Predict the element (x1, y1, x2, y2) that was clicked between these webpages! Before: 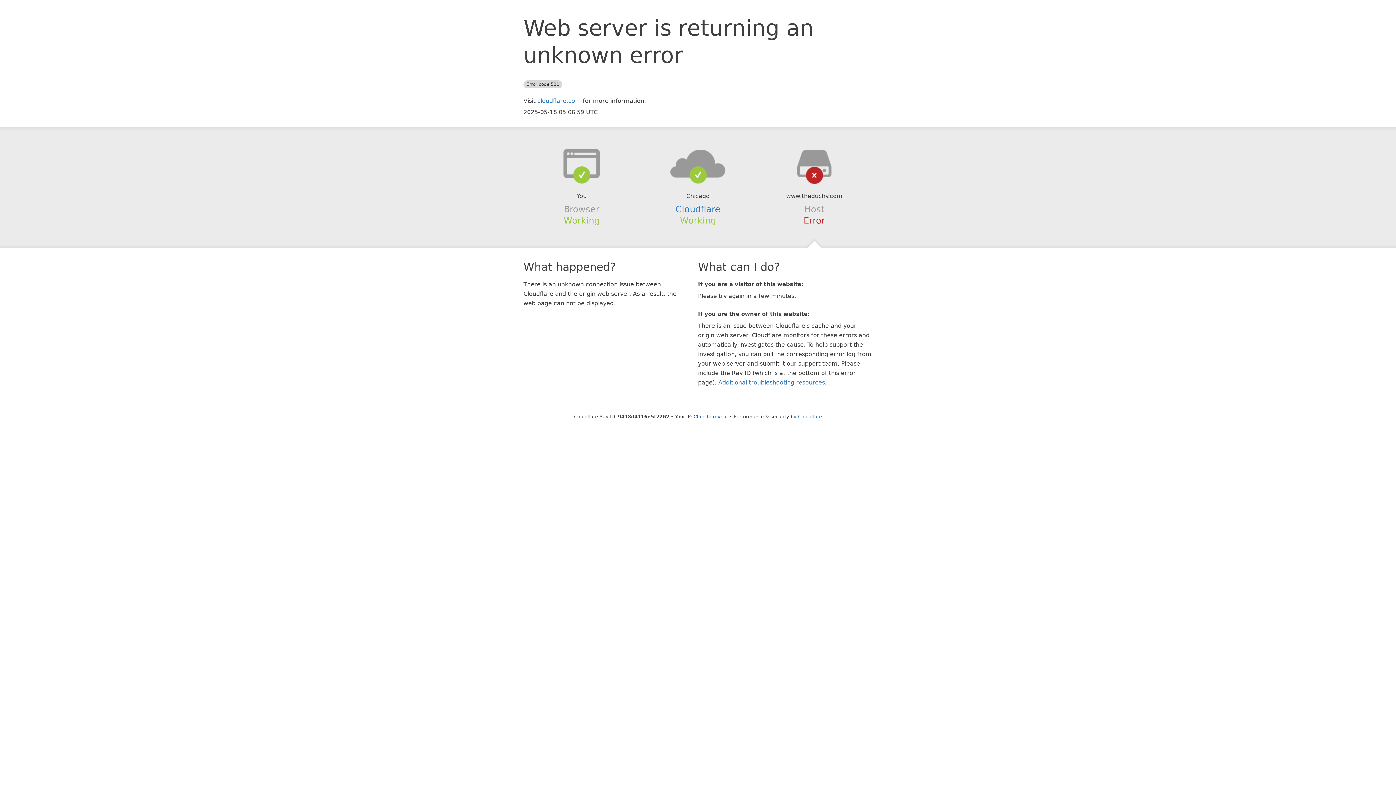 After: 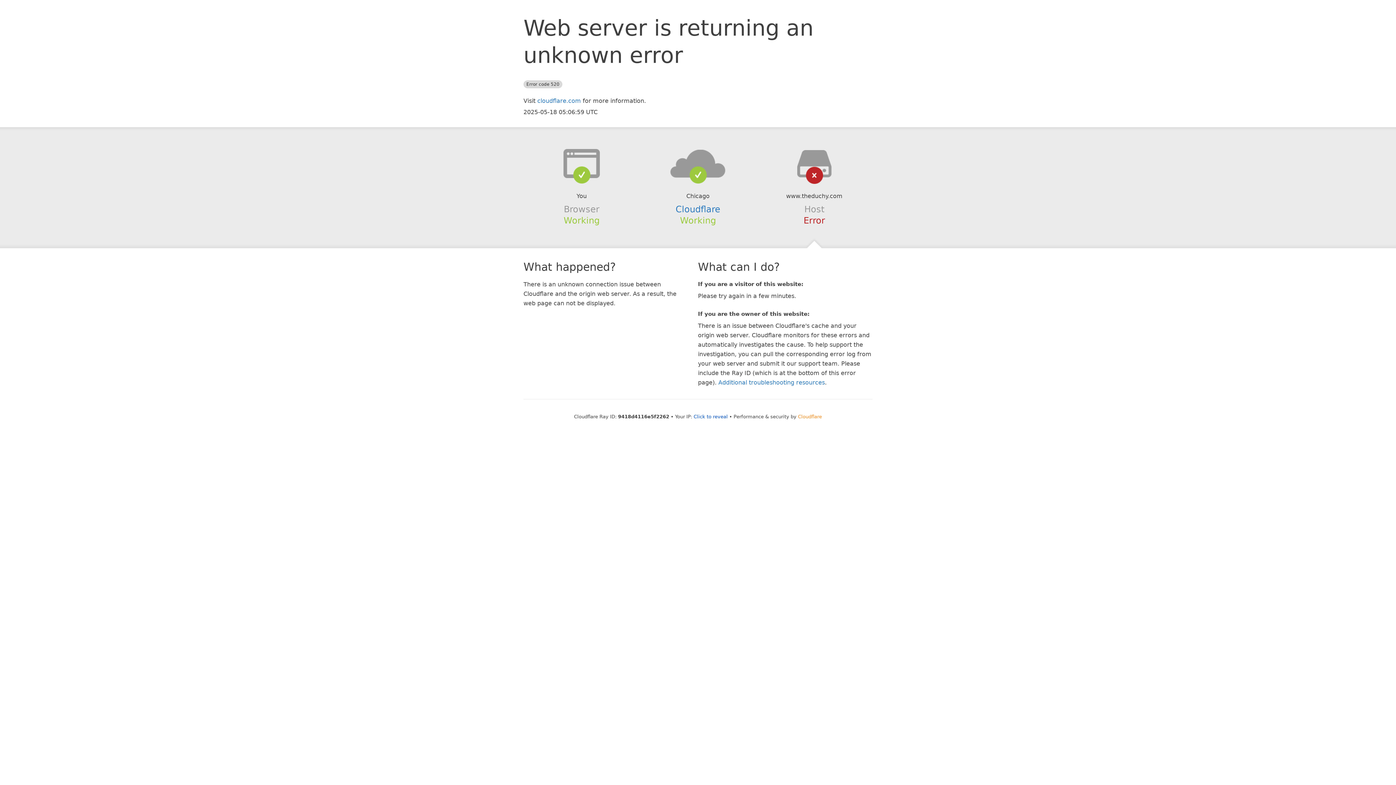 Action: label: Cloudflare bbox: (798, 414, 822, 419)